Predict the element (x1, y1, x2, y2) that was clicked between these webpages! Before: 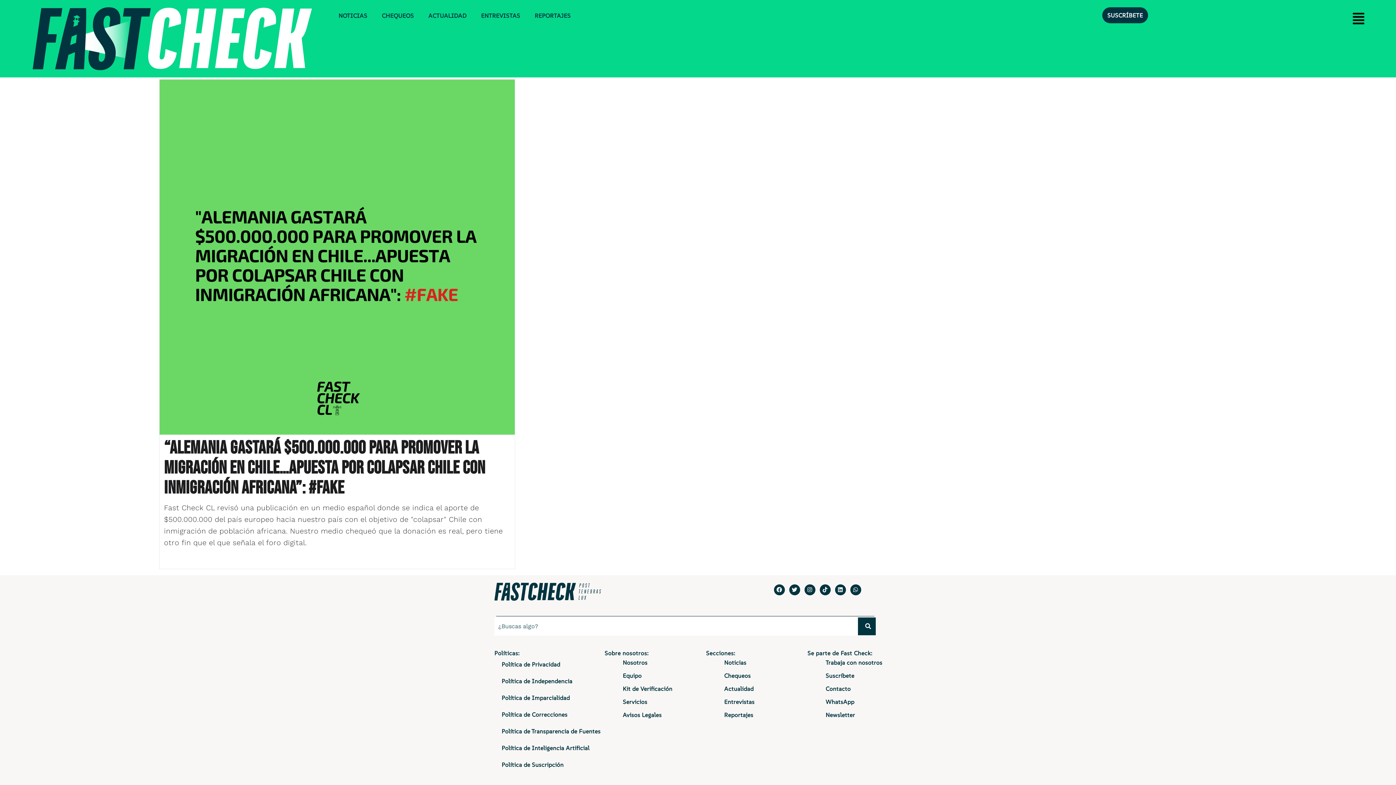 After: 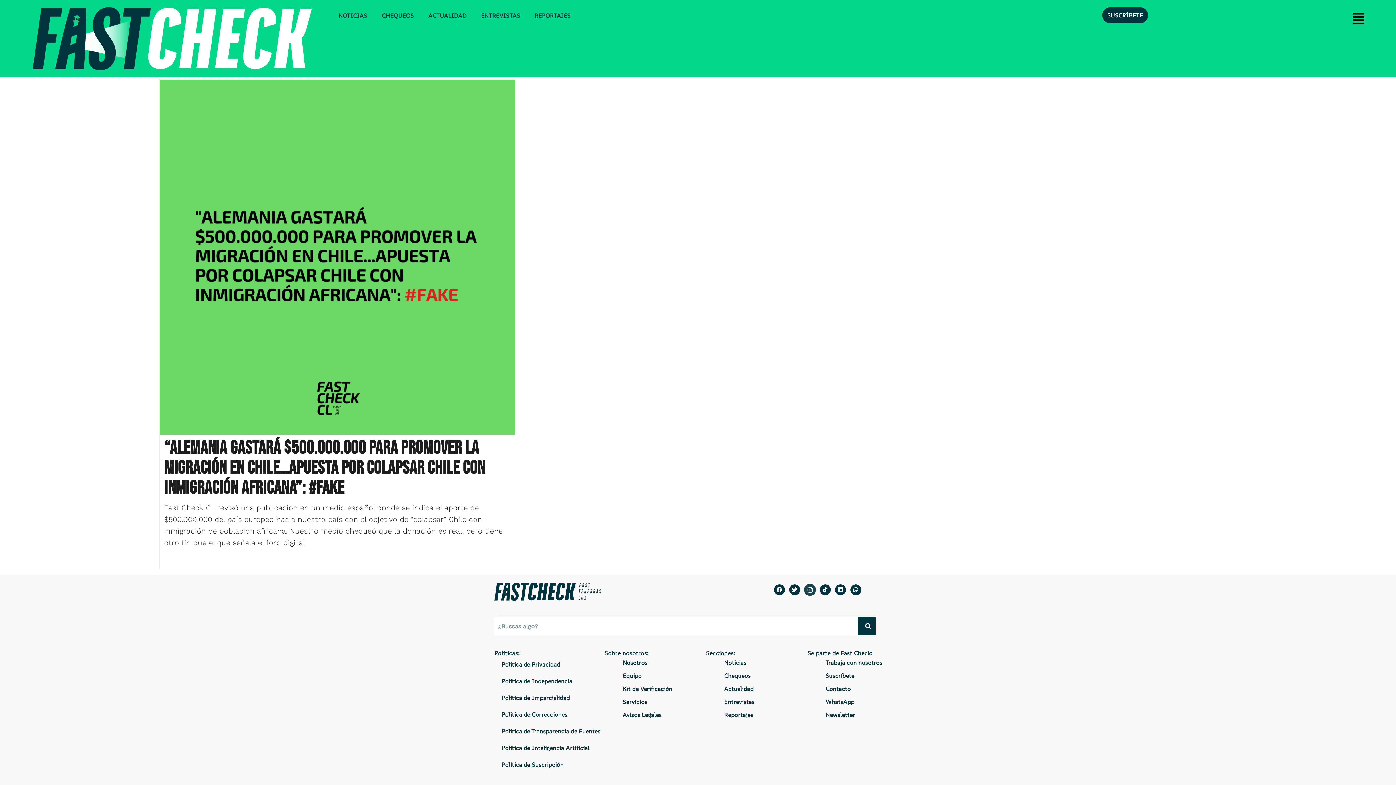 Action: label: Instagram bbox: (804, 584, 815, 595)